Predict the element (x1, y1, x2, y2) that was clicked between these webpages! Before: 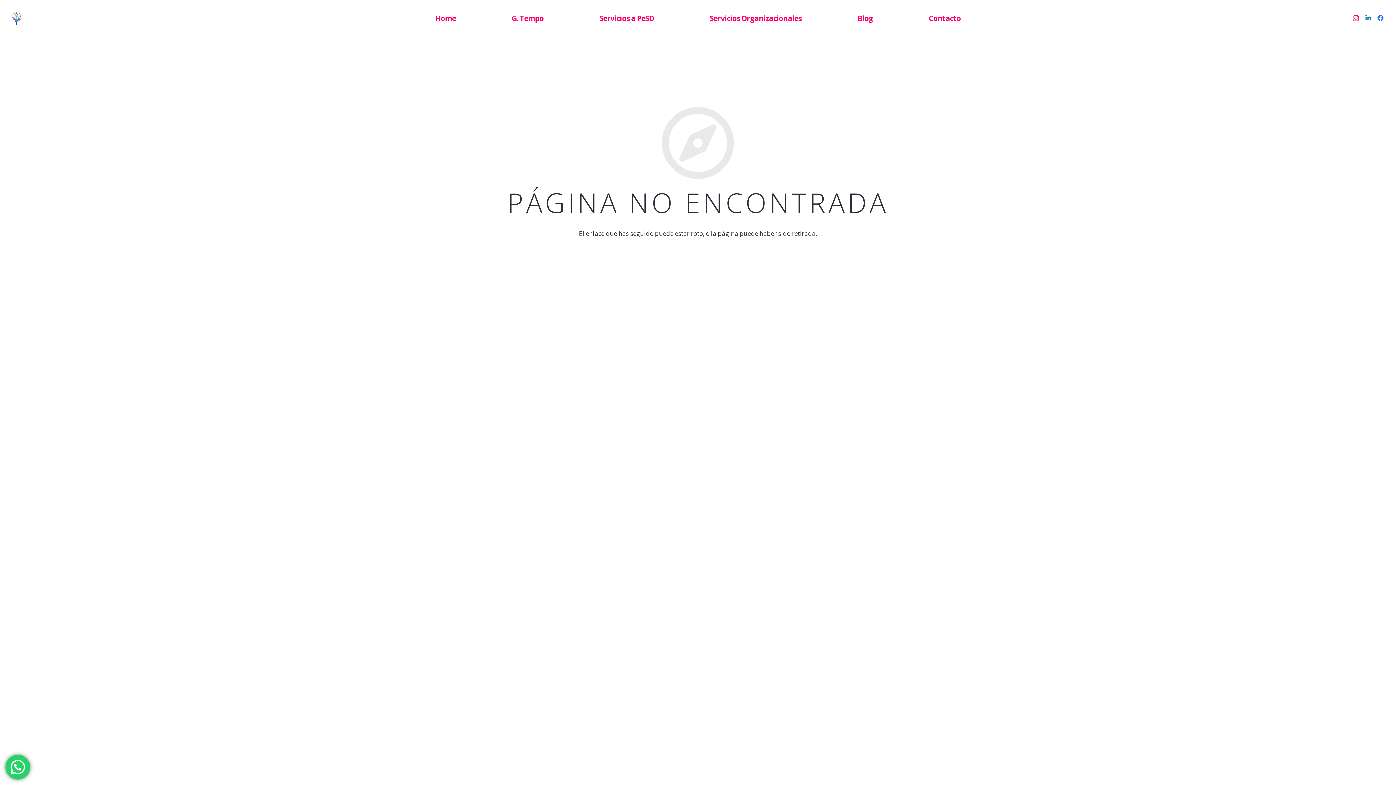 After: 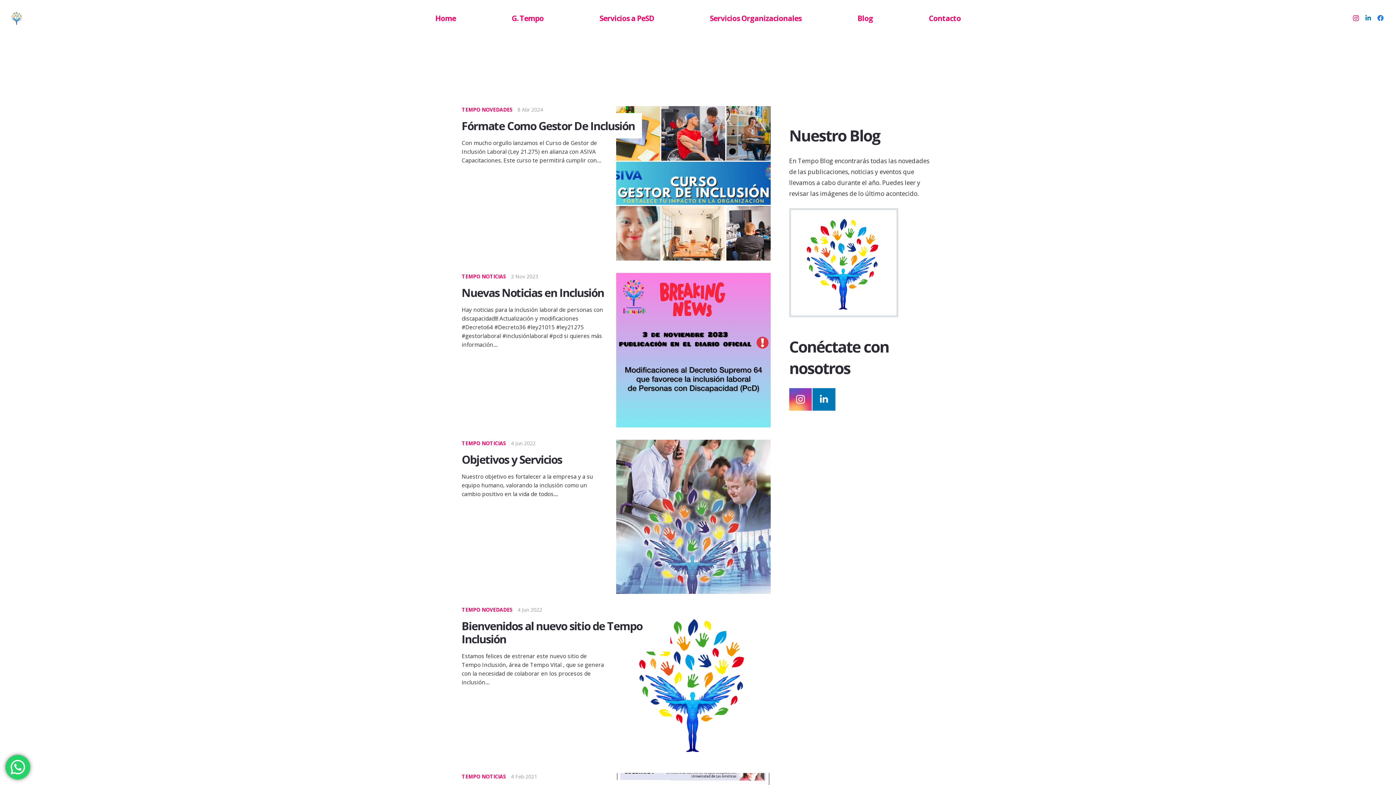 Action: label: Blog bbox: (829, 0, 901, 36)